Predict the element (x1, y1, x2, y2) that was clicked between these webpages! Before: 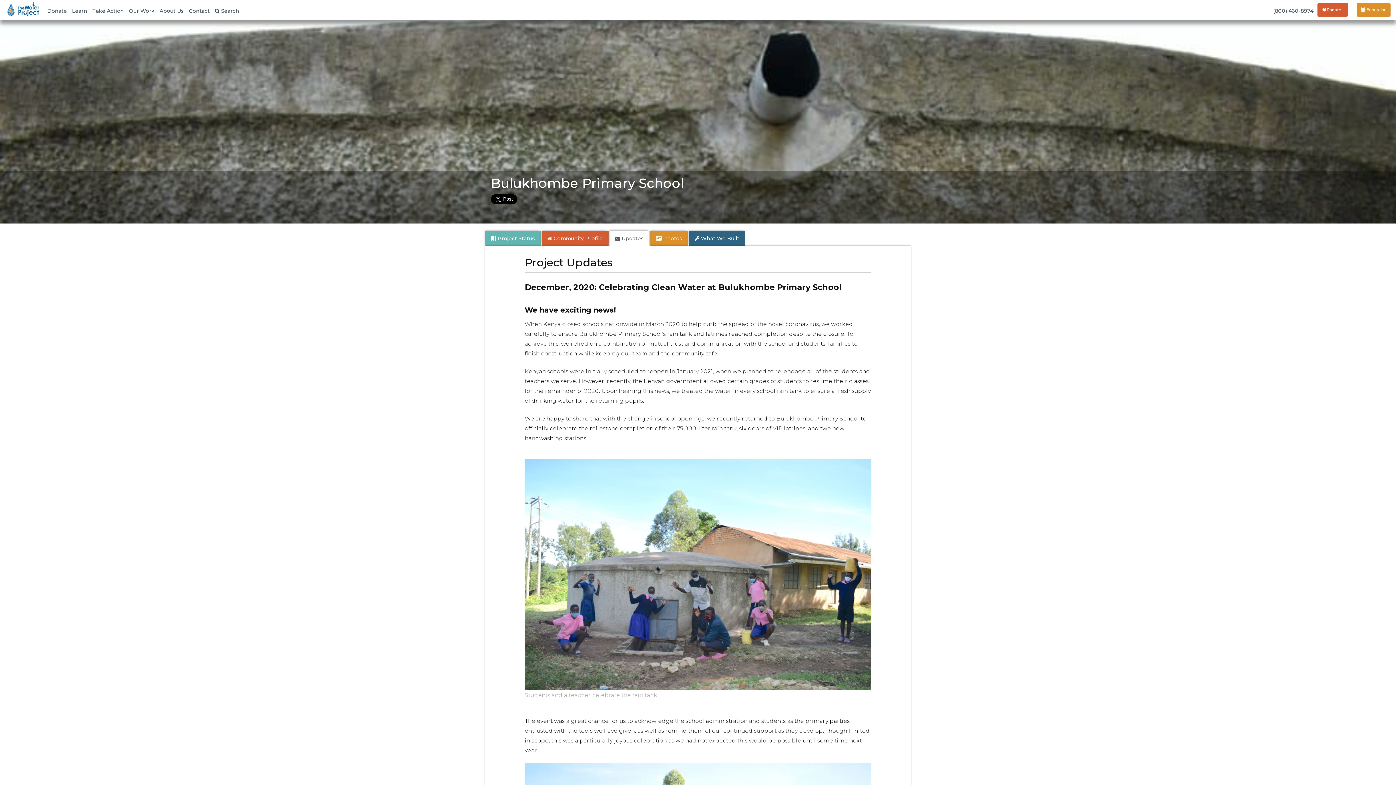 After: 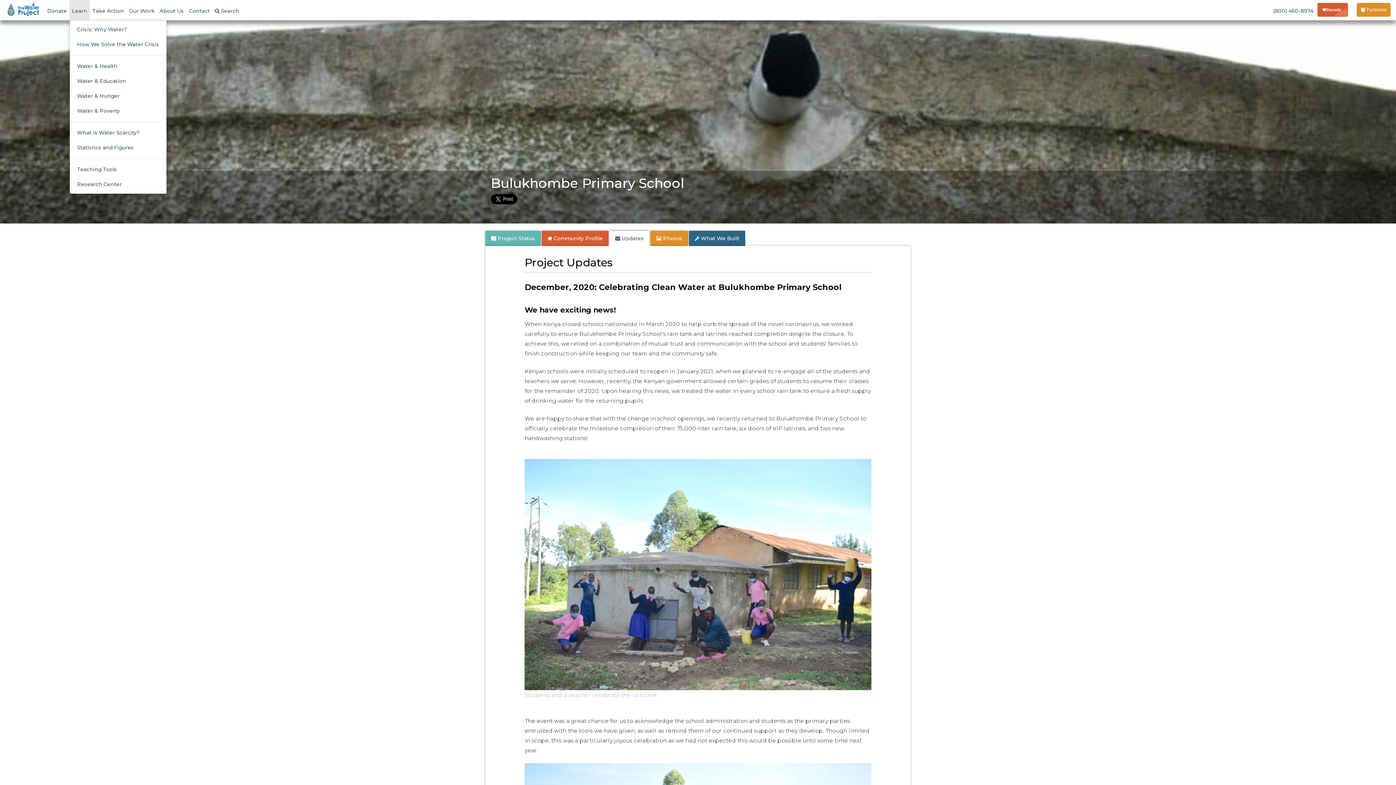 Action: bbox: (69, 0, 89, 20) label: Learn